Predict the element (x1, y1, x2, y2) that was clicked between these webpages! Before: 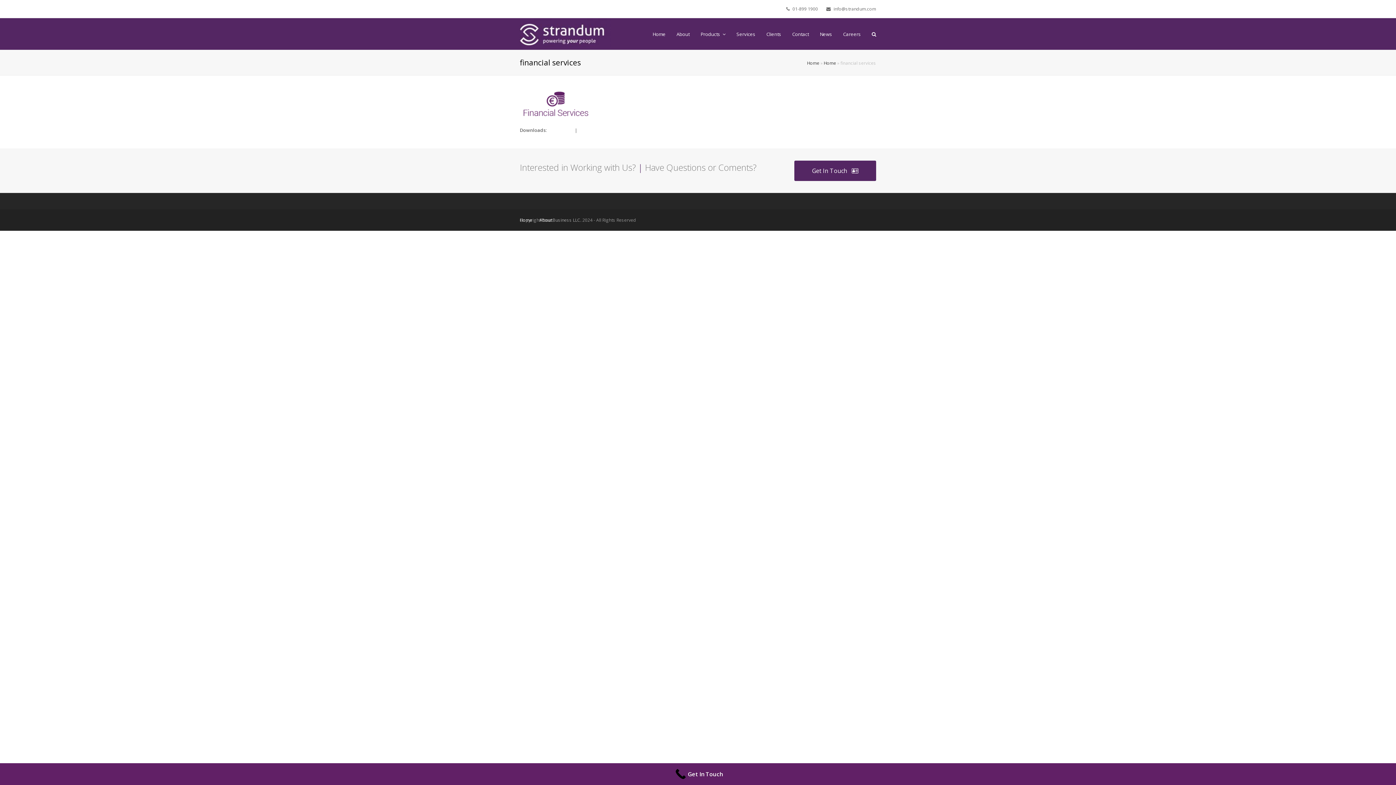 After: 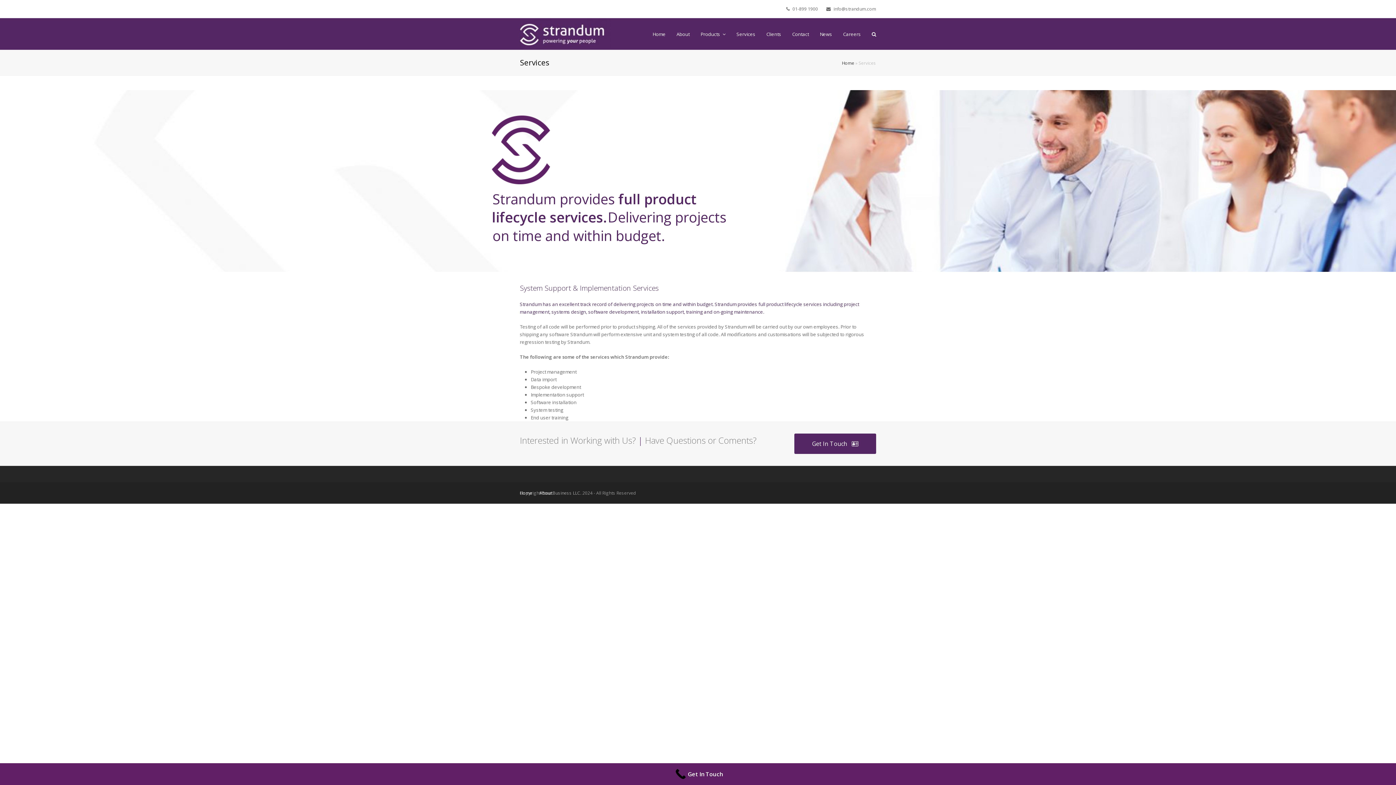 Action: bbox: (731, 24, 761, 43) label: Services